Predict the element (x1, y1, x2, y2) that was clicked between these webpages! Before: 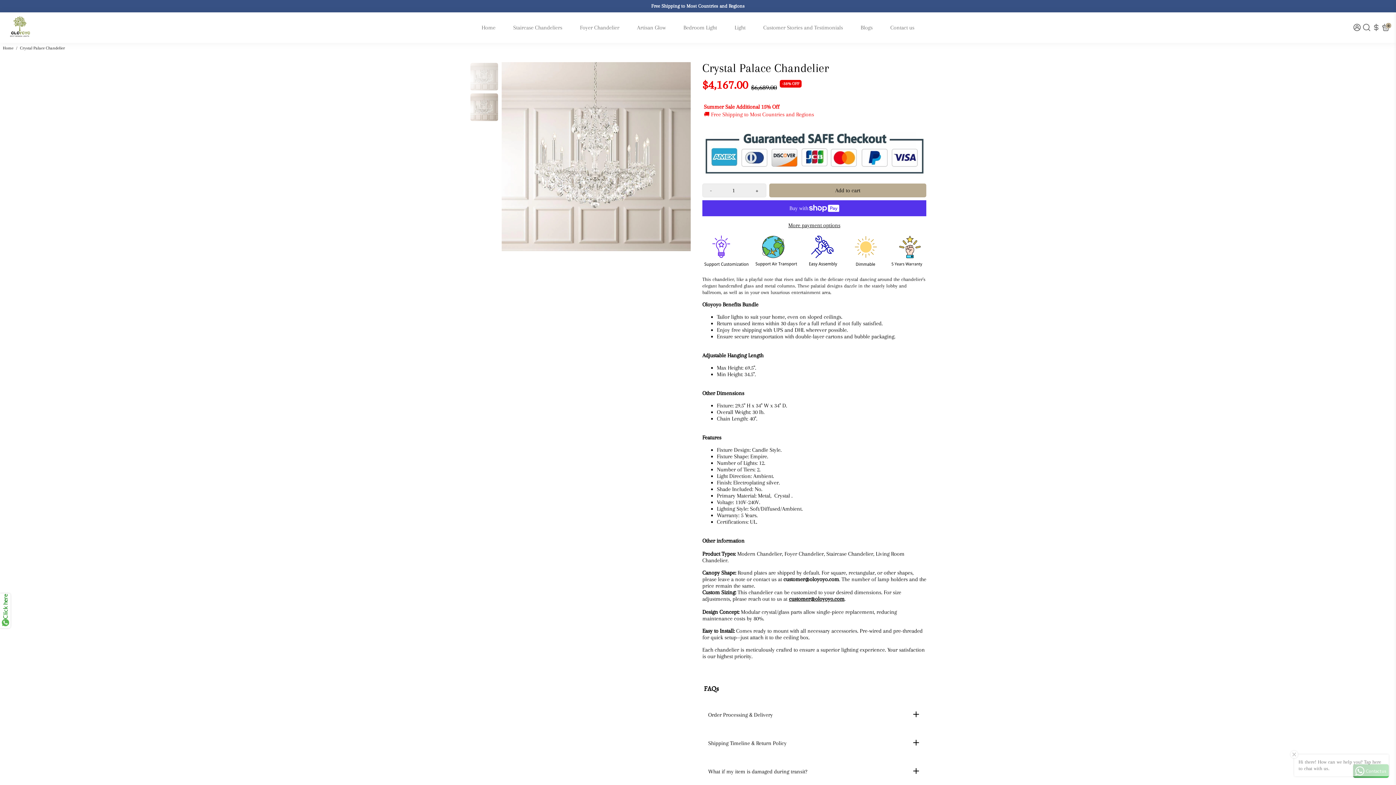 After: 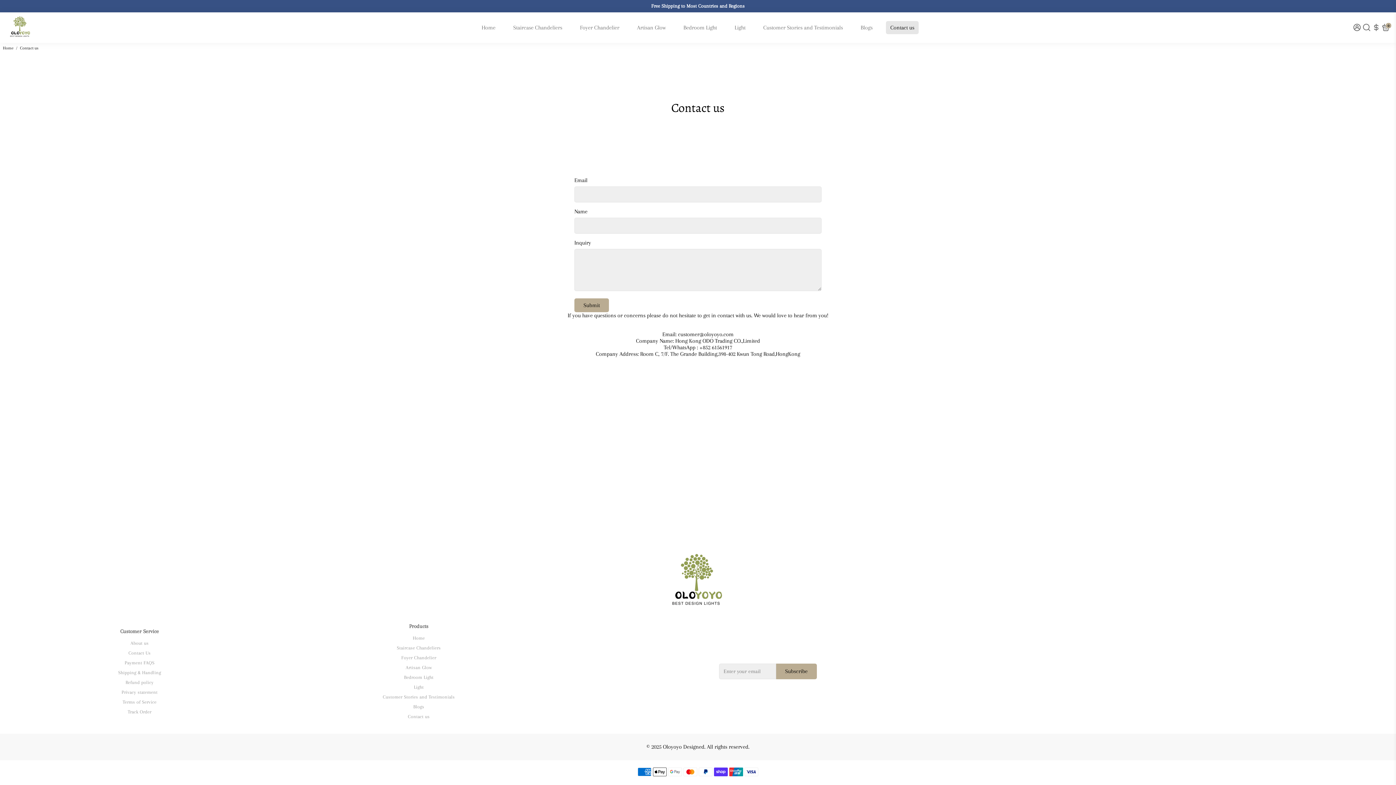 Action: bbox: (883, 14, 921, 41) label: Contact us